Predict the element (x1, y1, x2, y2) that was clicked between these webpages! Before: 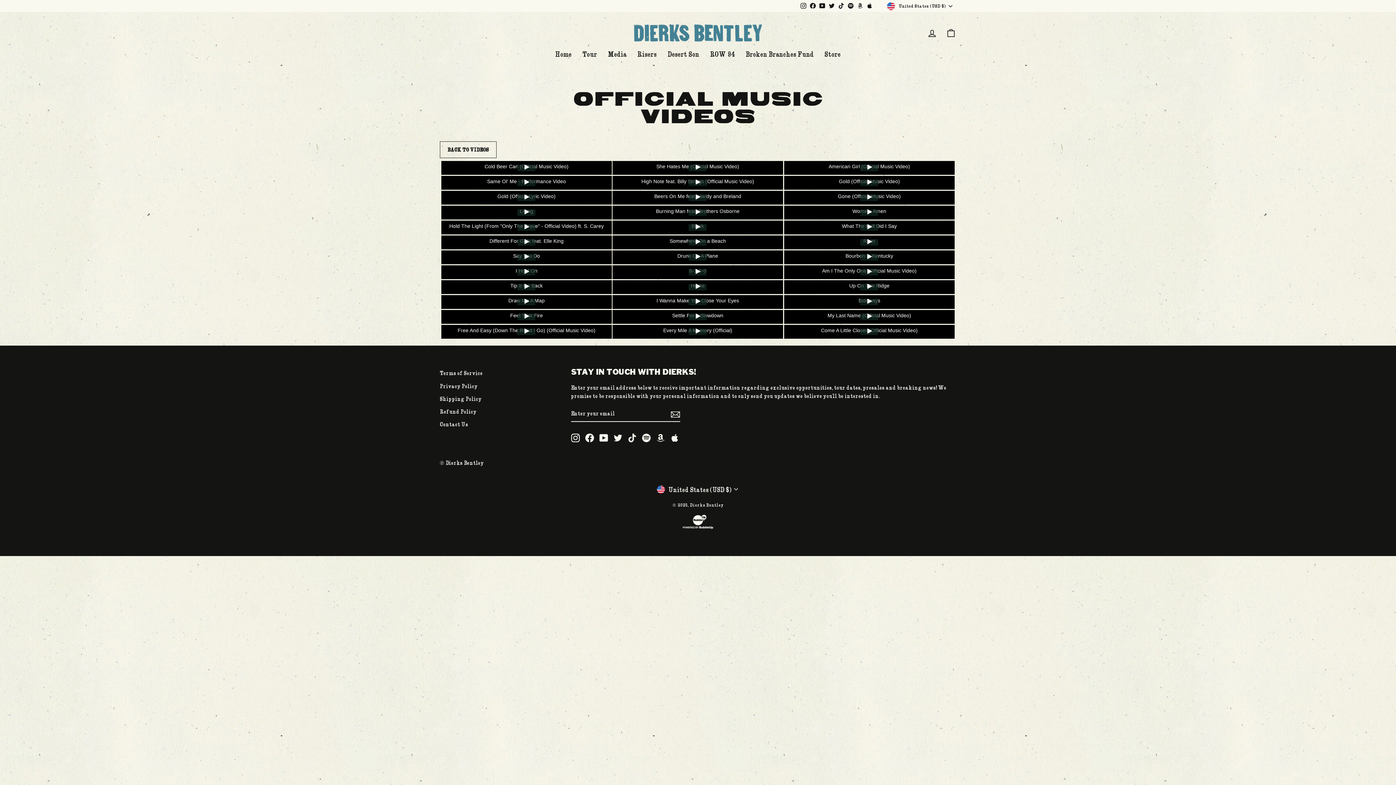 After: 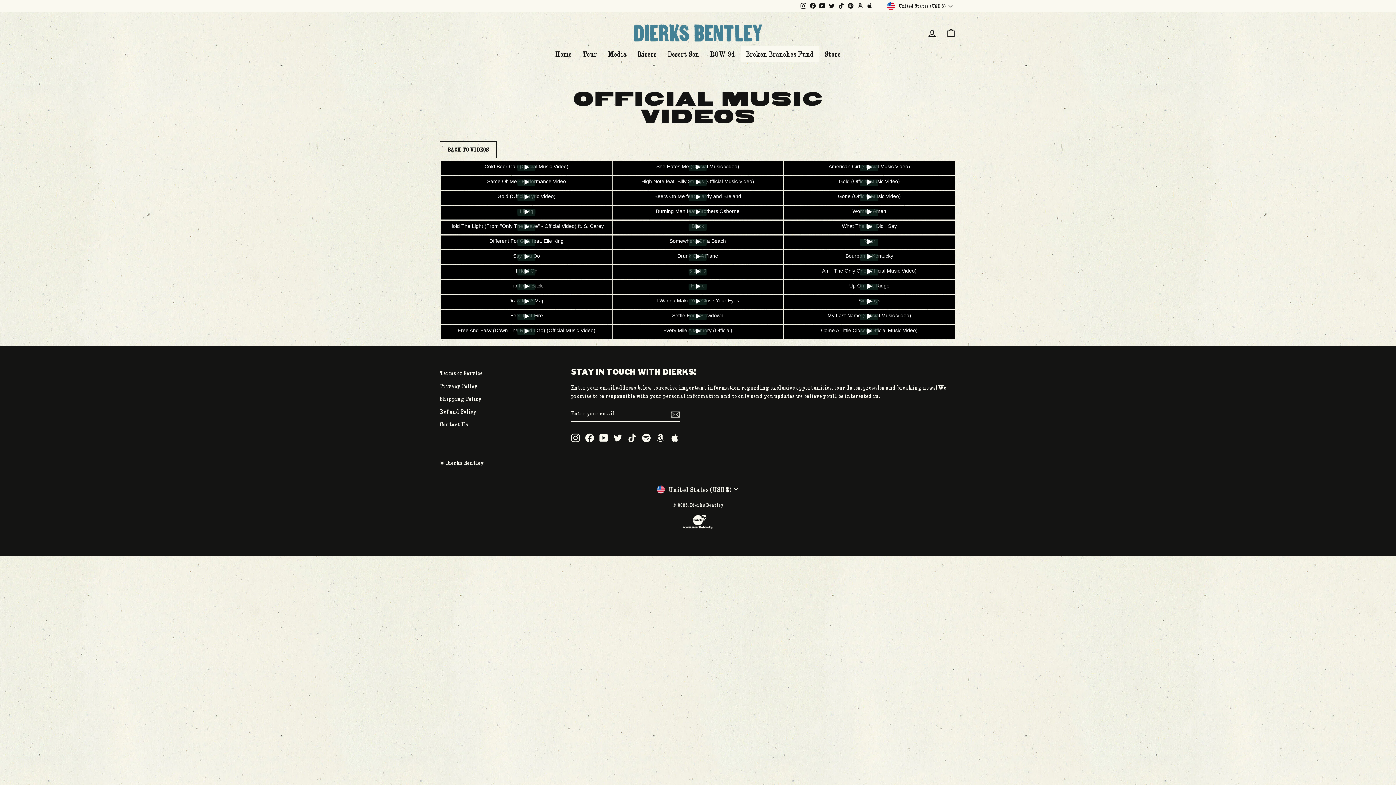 Action: label: Broken Branches Fund bbox: (740, 46, 819, 62)